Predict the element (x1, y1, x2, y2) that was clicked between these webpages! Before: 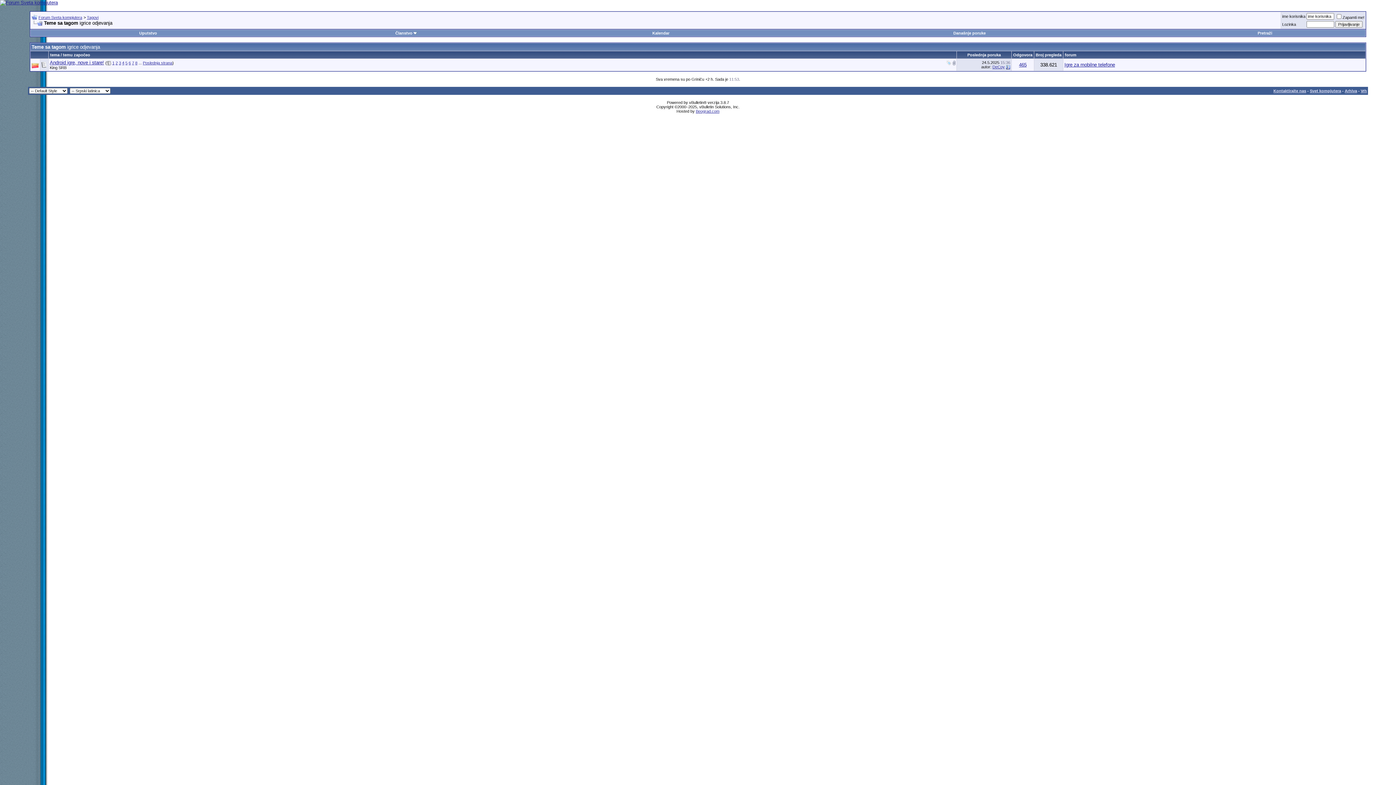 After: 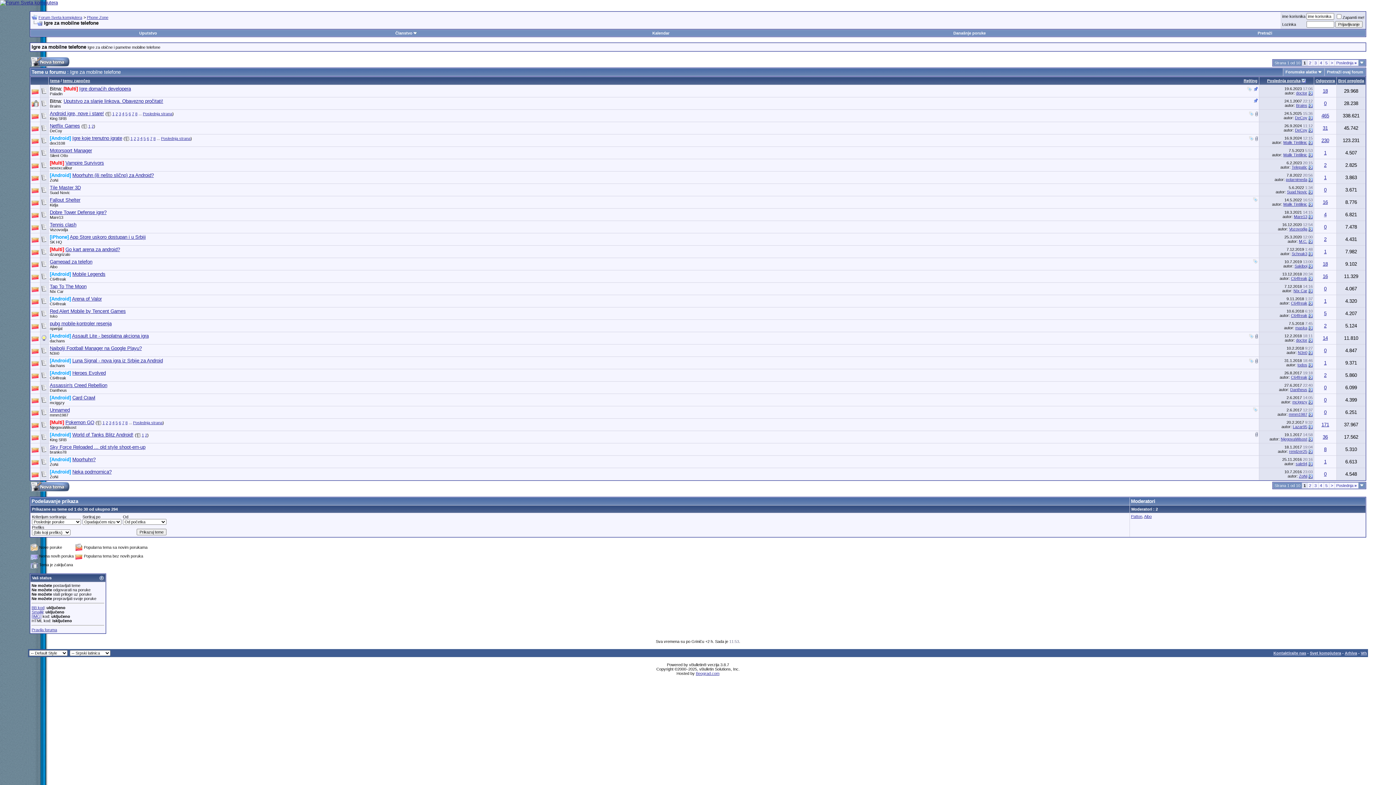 Action: bbox: (1064, 62, 1115, 67) label: Igre za mobilne telefone